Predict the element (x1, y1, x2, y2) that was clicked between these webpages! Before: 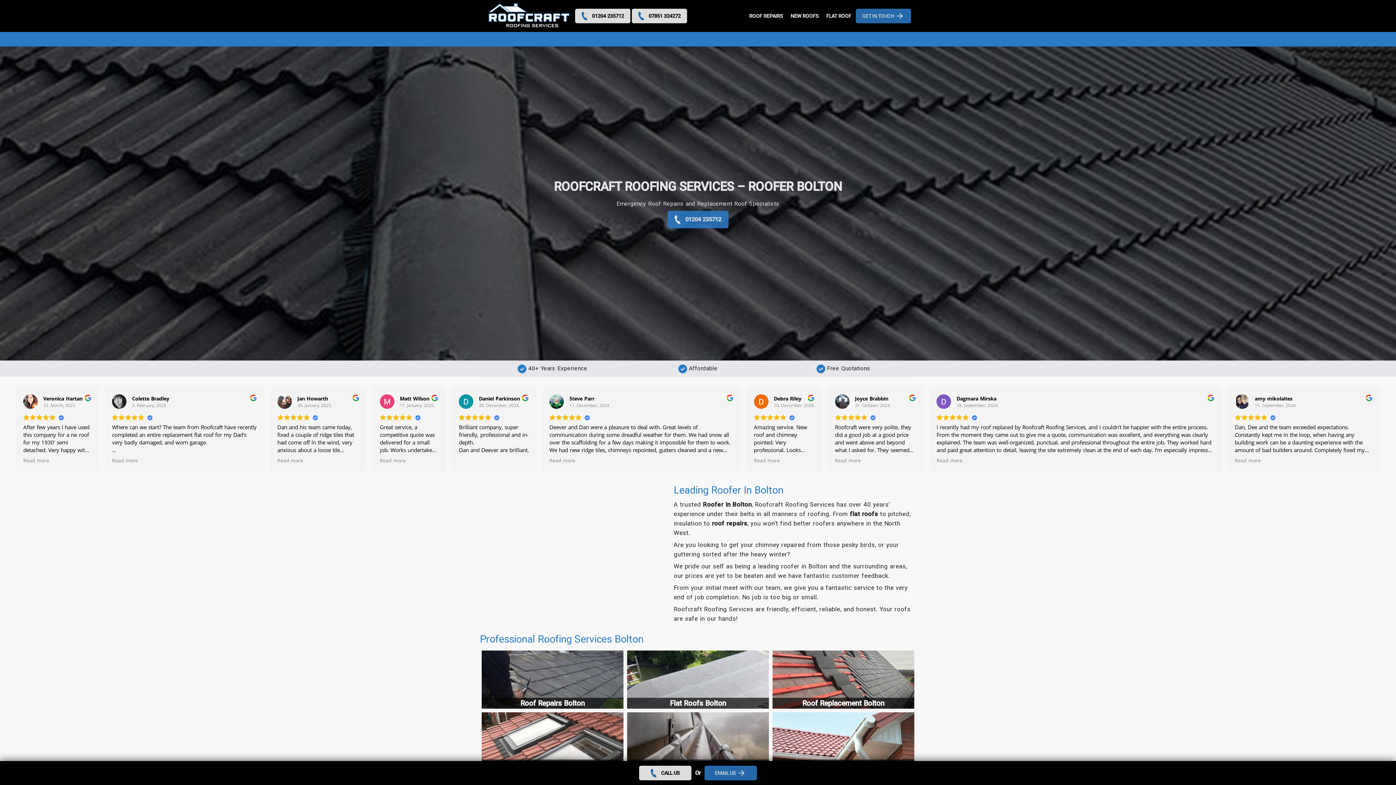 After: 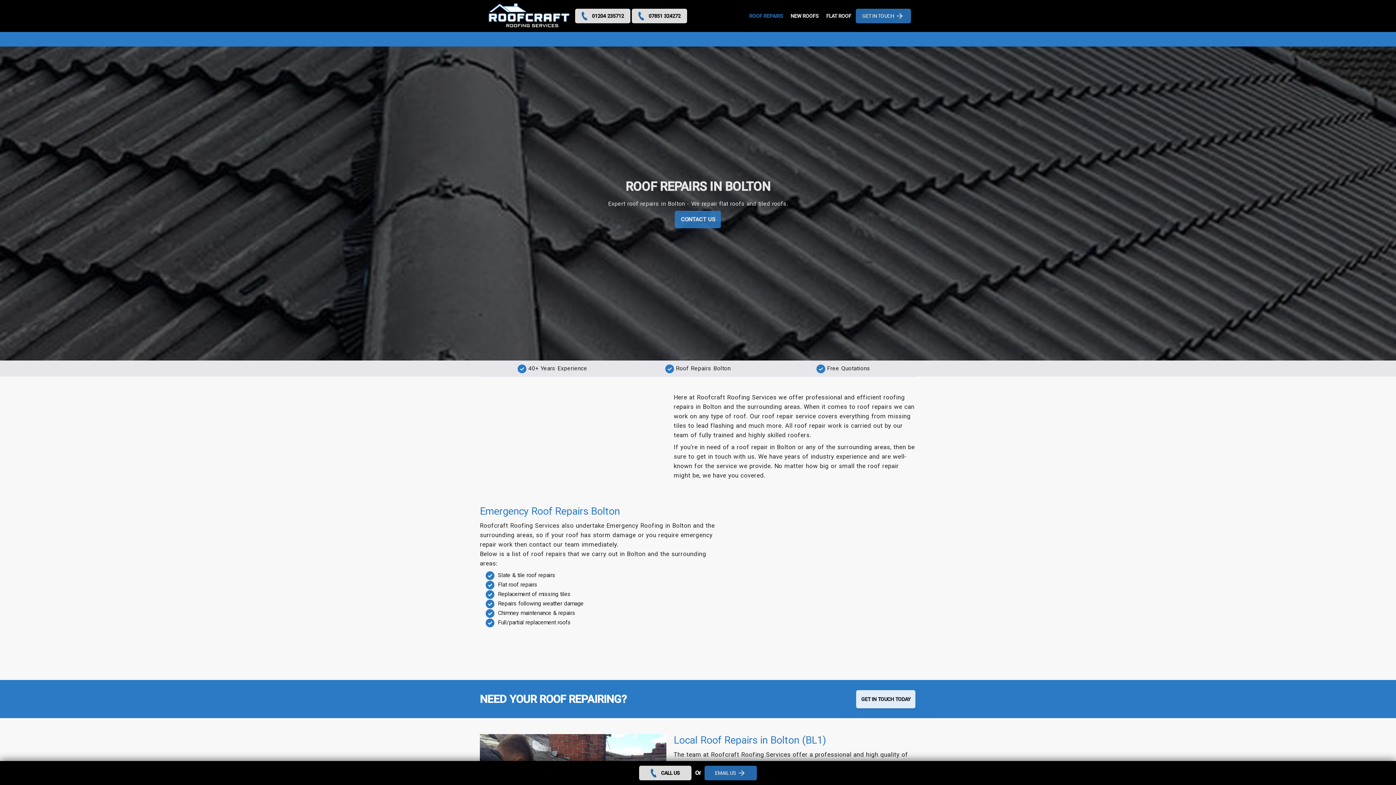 Action: label: Roof Repairs Bolton bbox: (481, 650, 623, 709)